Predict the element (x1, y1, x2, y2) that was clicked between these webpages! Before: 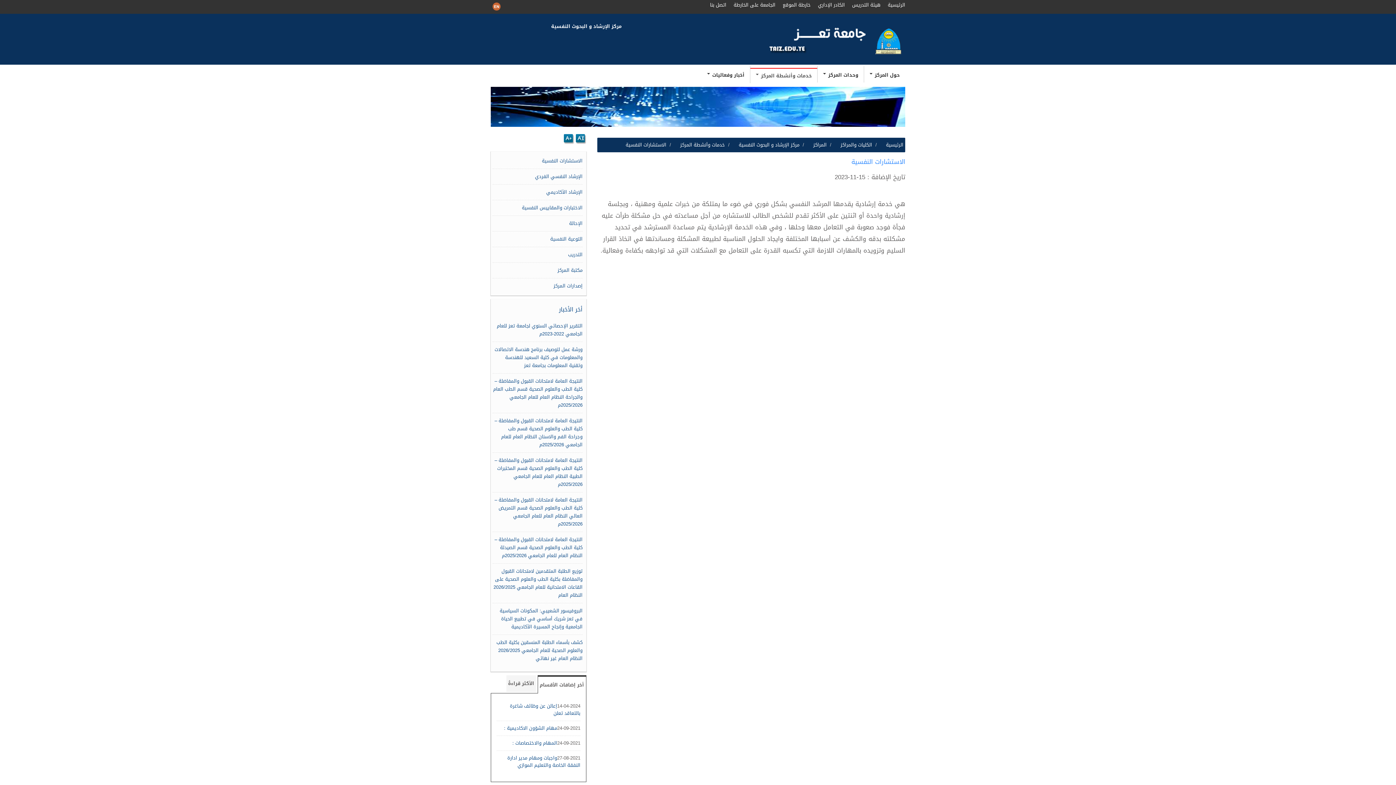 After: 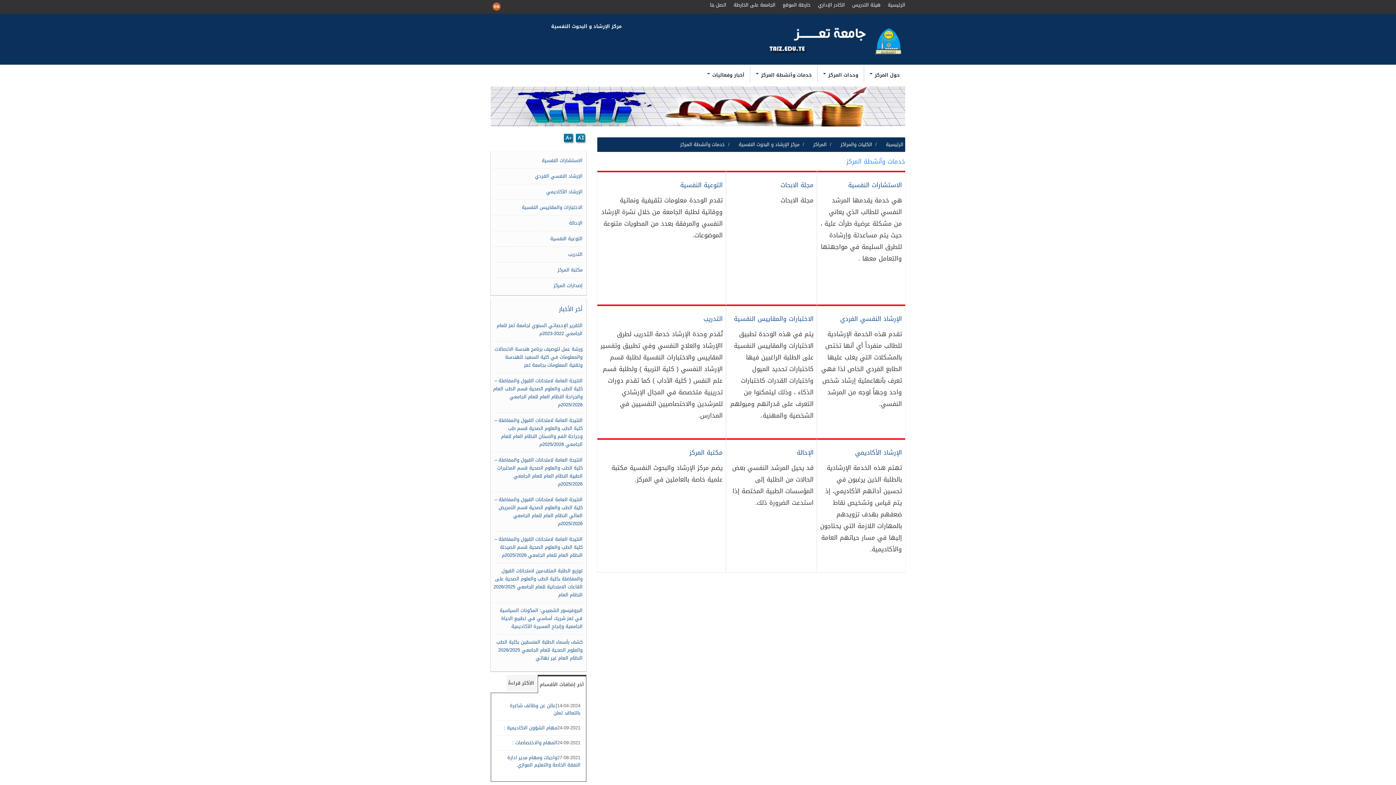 Action: bbox: (680, 140, 725, 149) label: خدمات وأنشطة المركز